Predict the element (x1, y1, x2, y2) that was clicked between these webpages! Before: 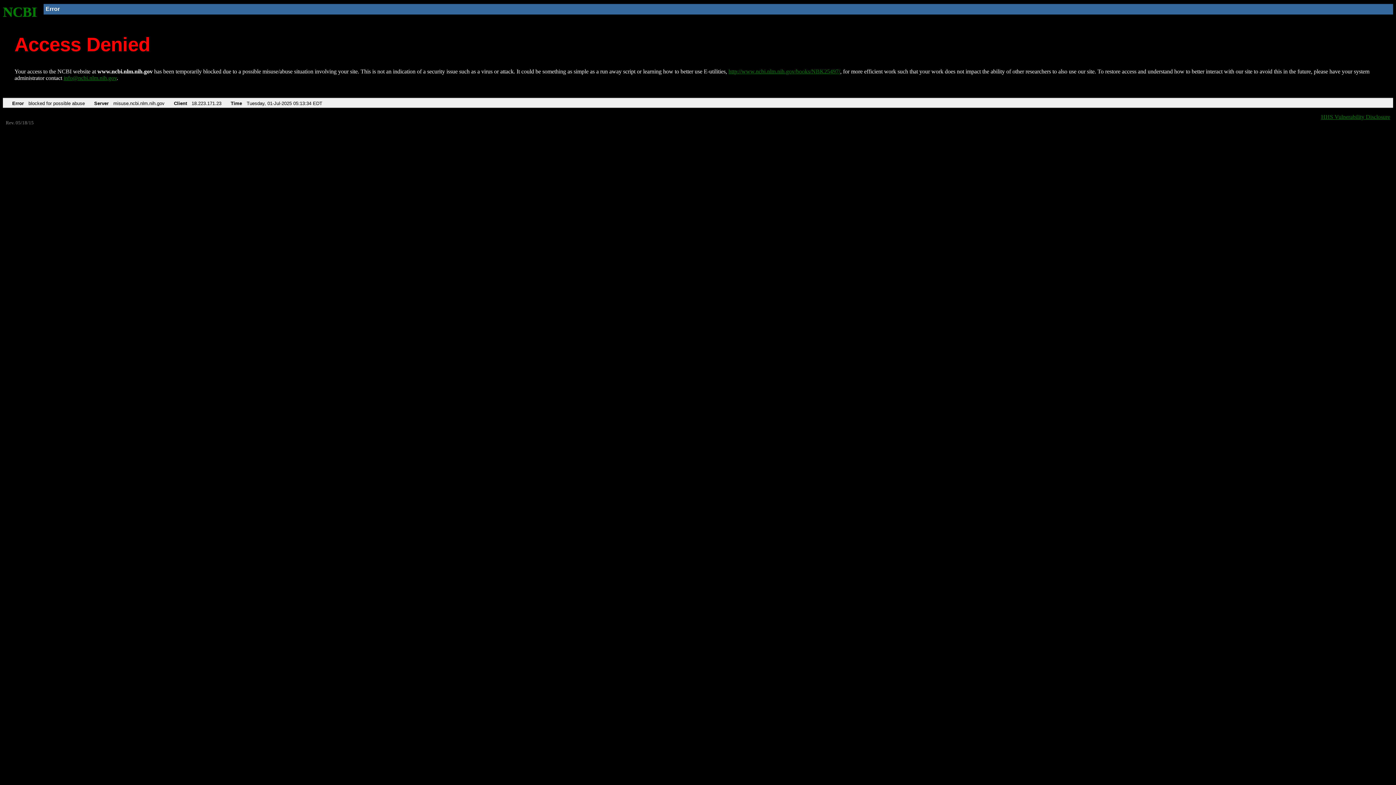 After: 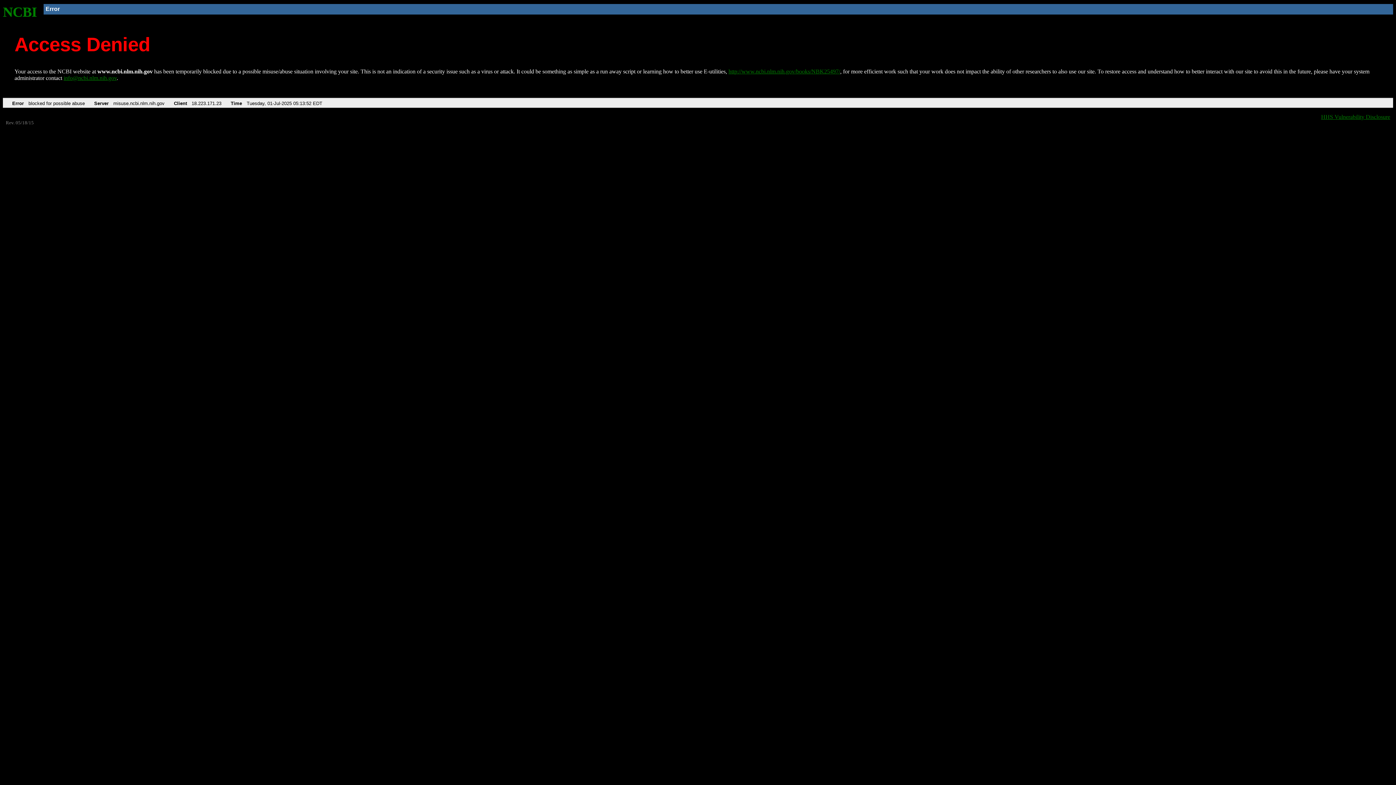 Action: bbox: (728, 68, 840, 74) label: http://www.ncbi.nlm.nih.gov/books/NBK25497/